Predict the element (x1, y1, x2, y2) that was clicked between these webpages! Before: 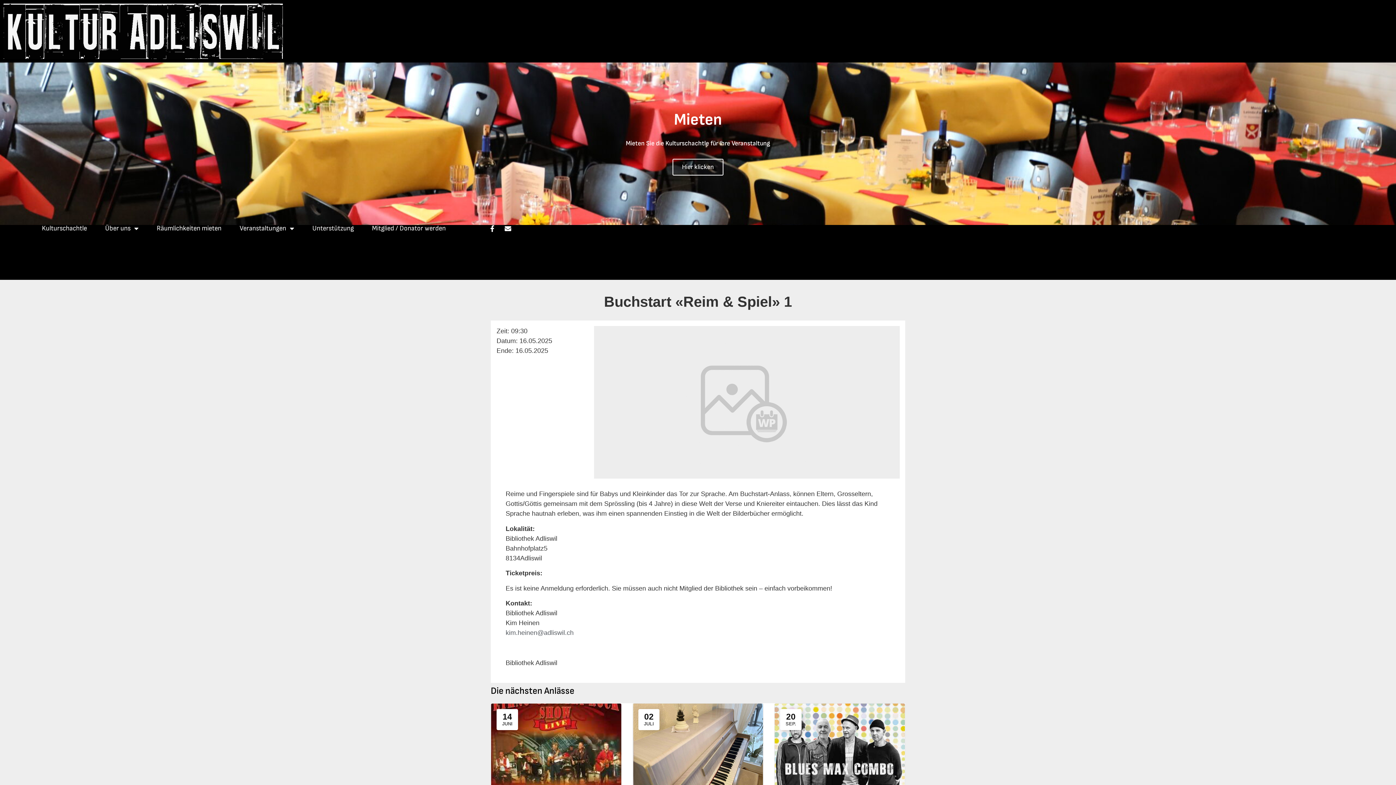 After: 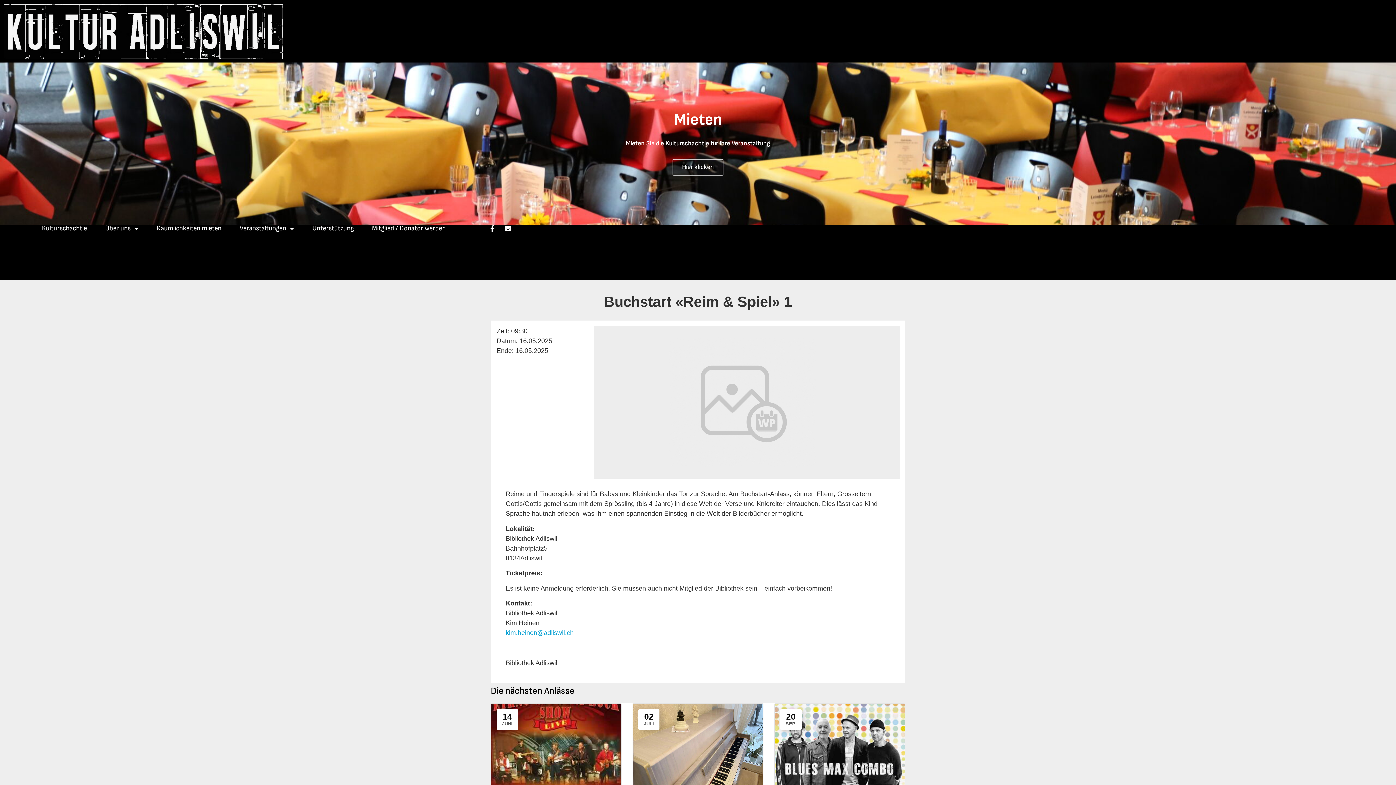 Action: bbox: (505, 629, 573, 636) label: kim.heinen@adliswil.ch